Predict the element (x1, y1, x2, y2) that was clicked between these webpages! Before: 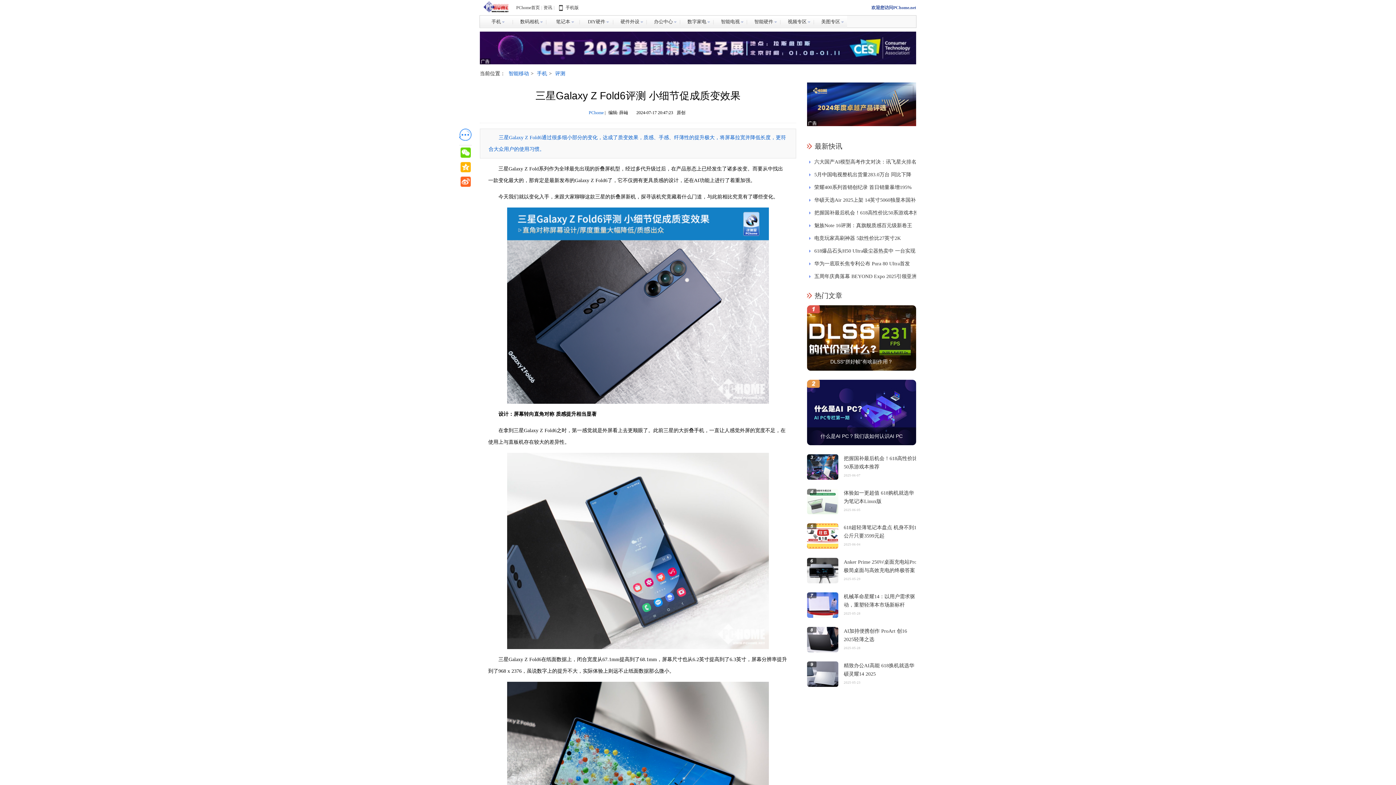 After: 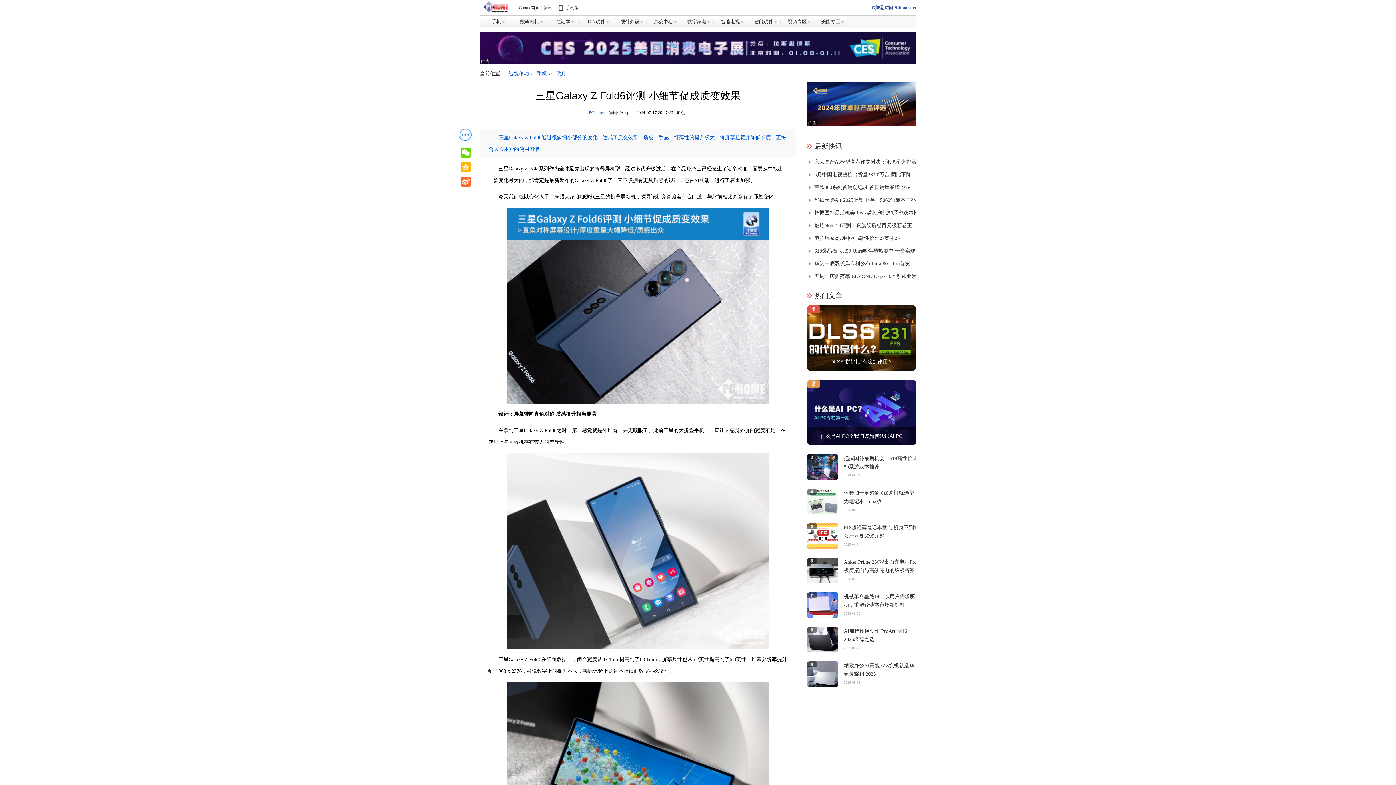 Action: label: DLSS“拼好帧”有啥副作用？ bbox: (807, 305, 916, 370)